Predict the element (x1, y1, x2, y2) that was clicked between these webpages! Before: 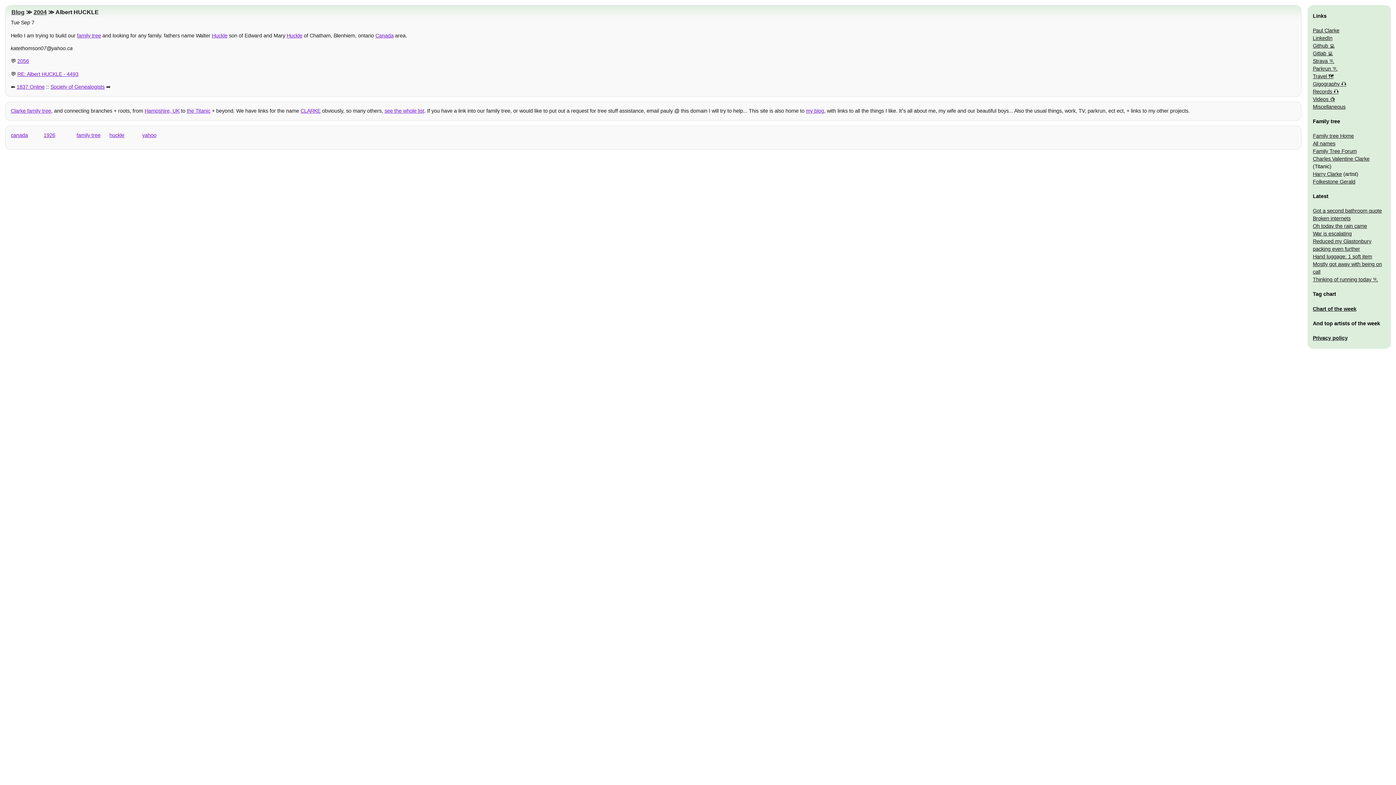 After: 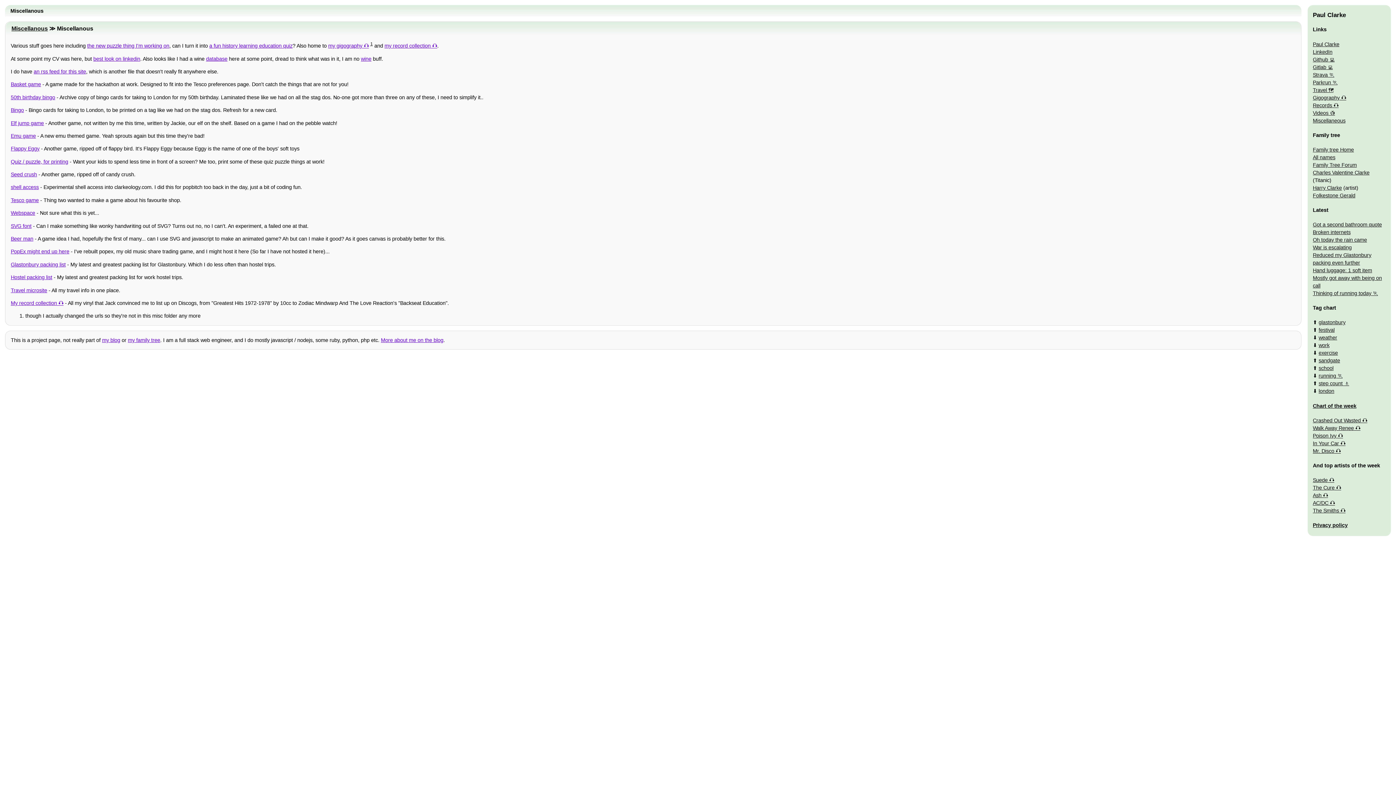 Action: label: Miscellaneous bbox: (1313, 103, 1345, 109)